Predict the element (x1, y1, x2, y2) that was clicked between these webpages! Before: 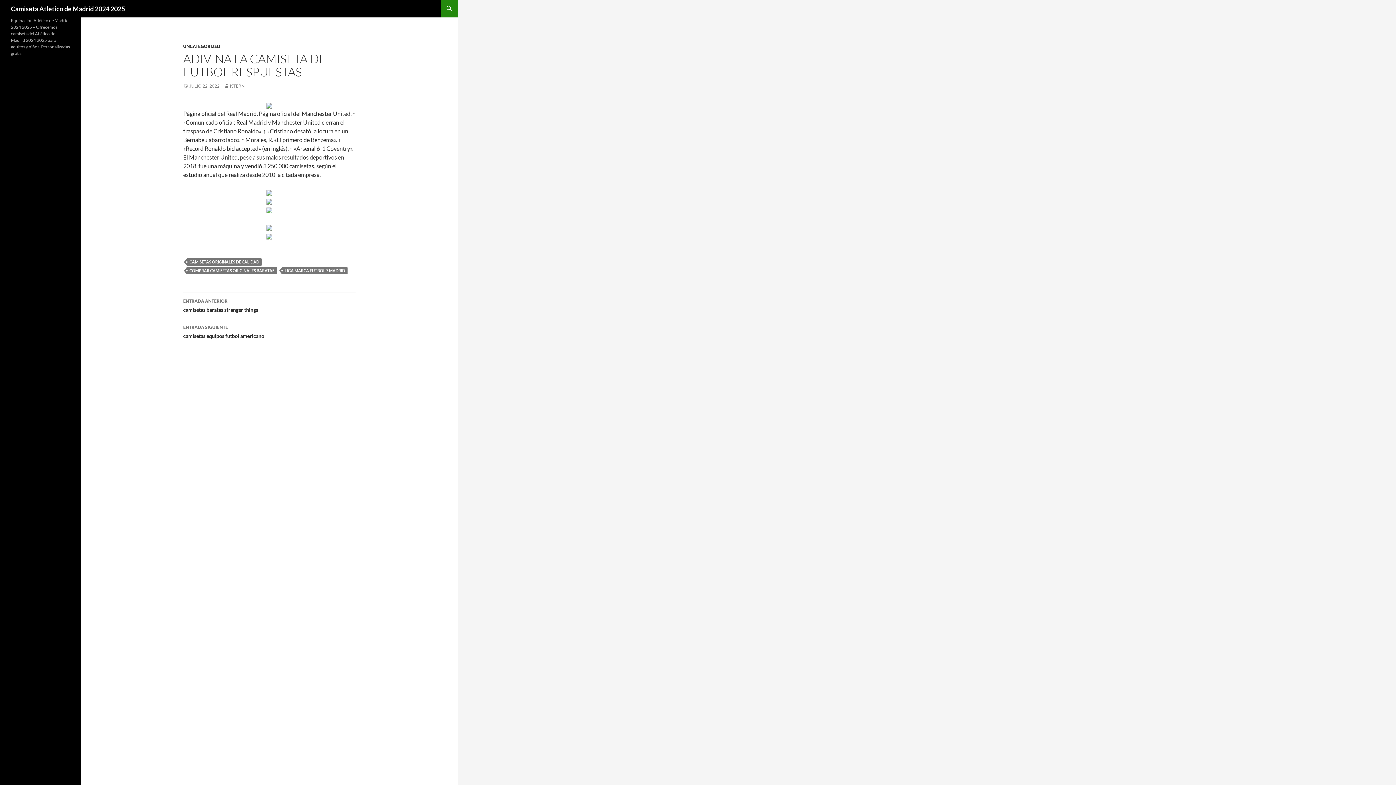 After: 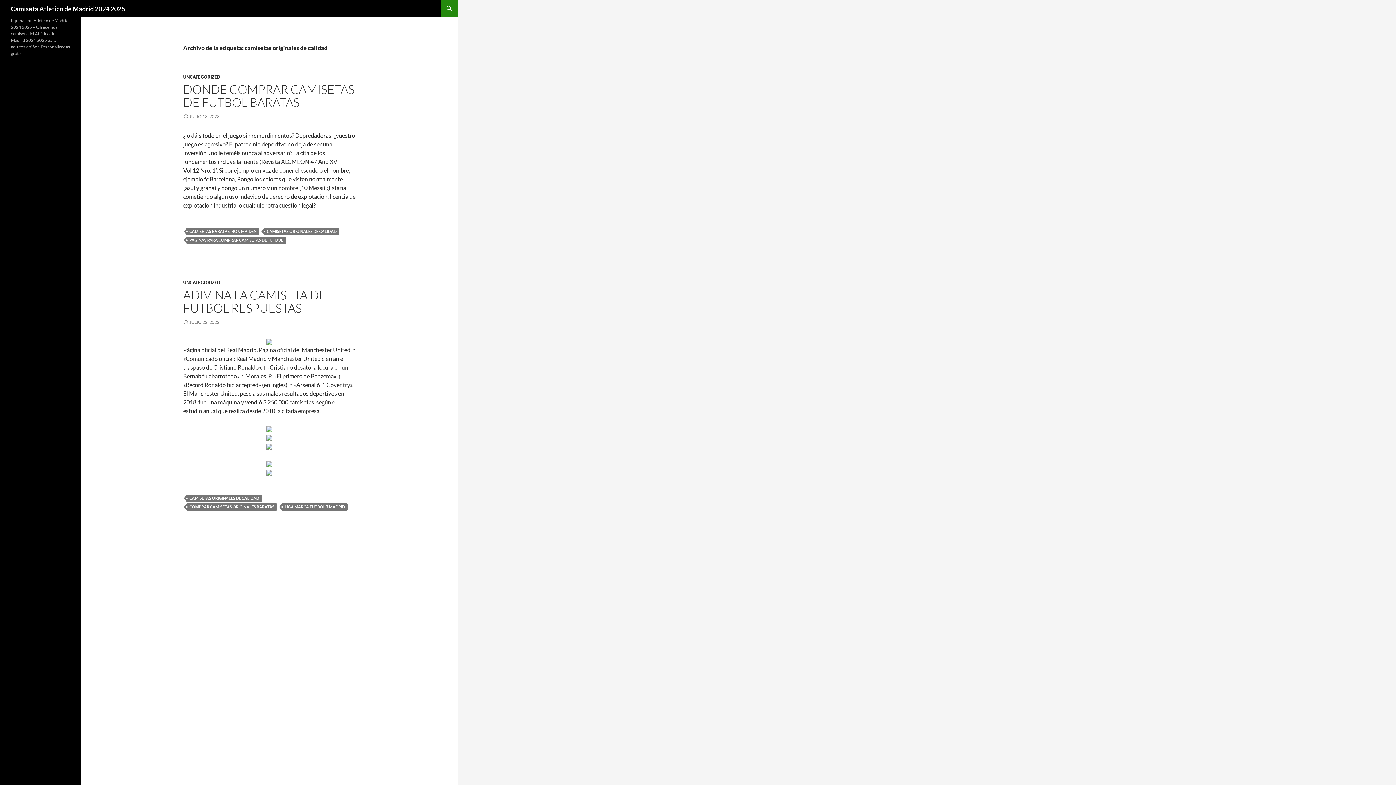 Action: bbox: (186, 258, 261, 265) label: CAMISETAS ORIGINALES DE CALIDAD